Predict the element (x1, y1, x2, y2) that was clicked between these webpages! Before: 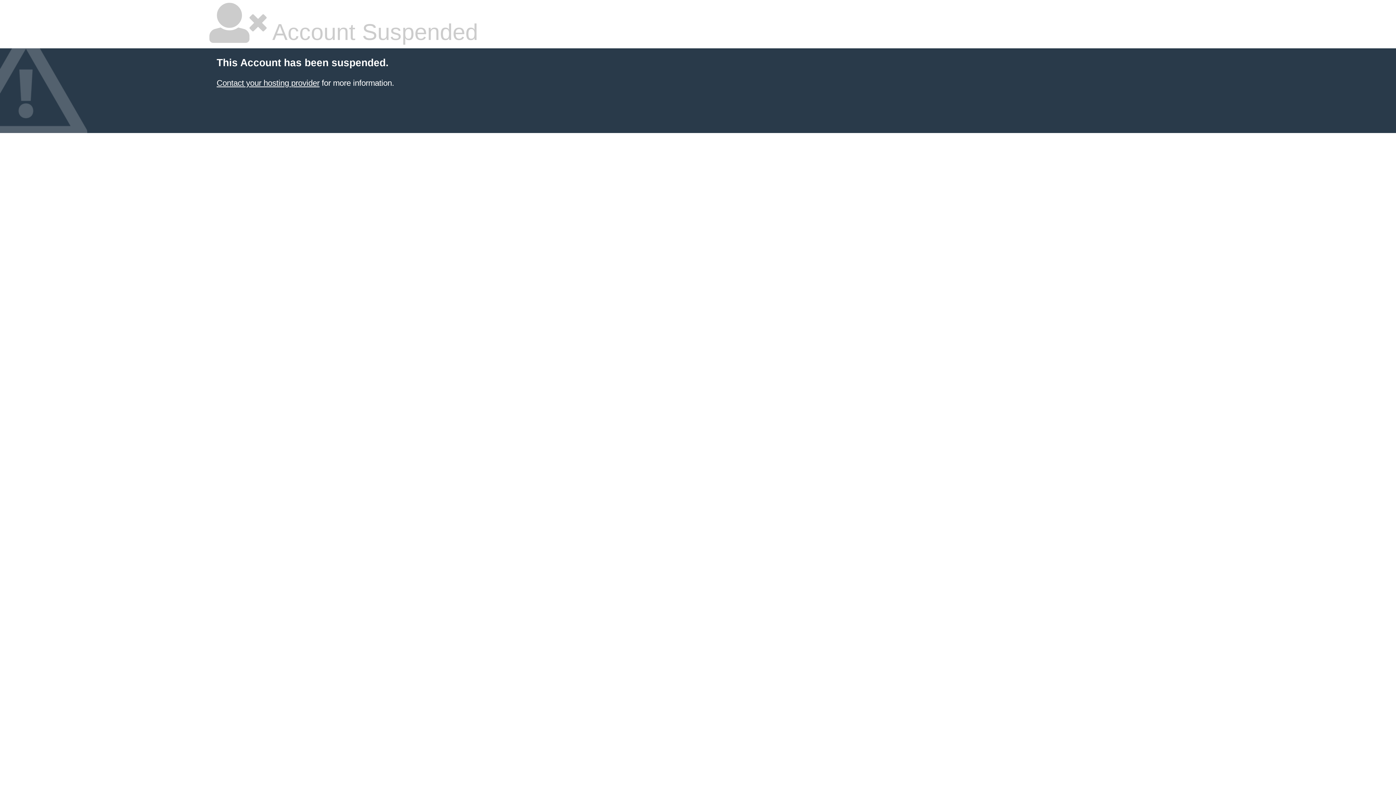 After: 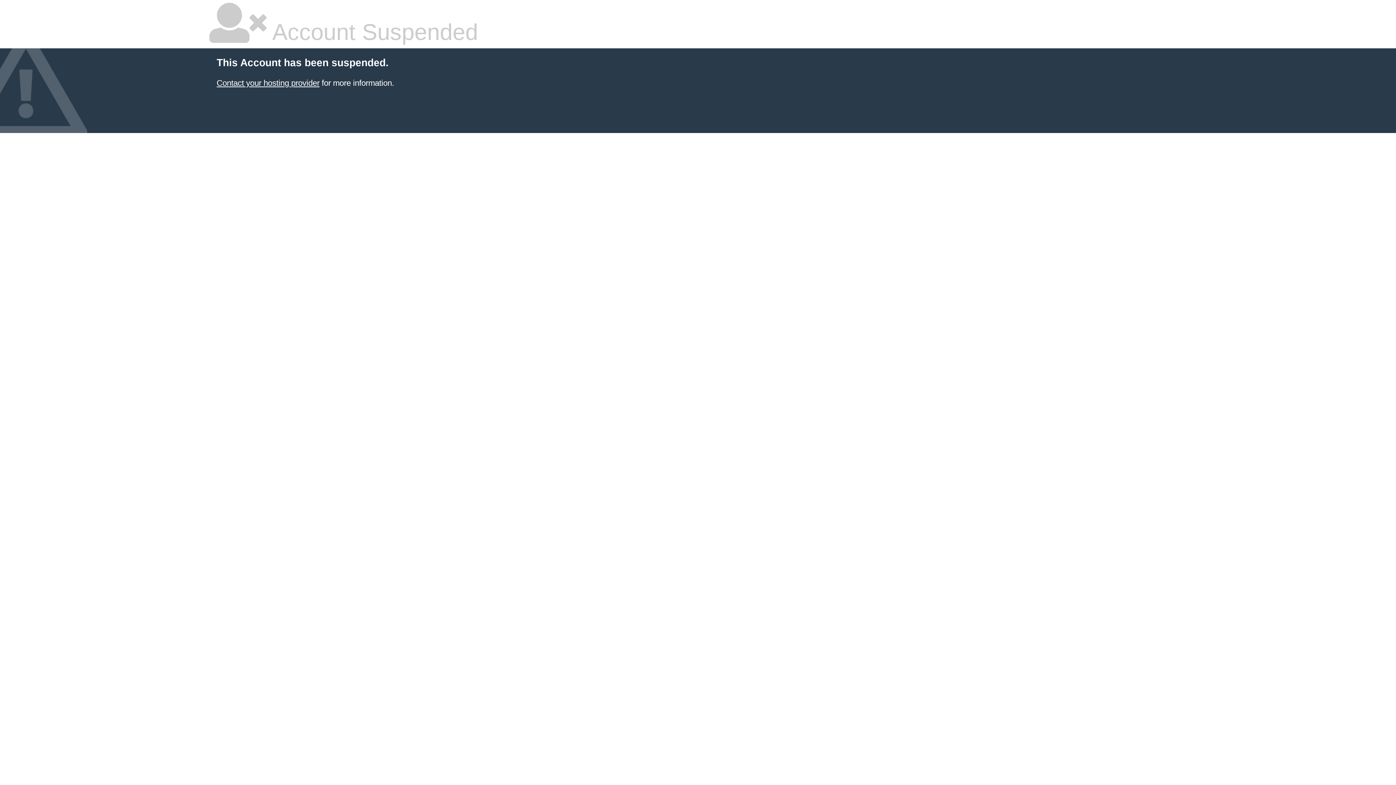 Action: label: Contact your hosting provider bbox: (216, 78, 319, 87)